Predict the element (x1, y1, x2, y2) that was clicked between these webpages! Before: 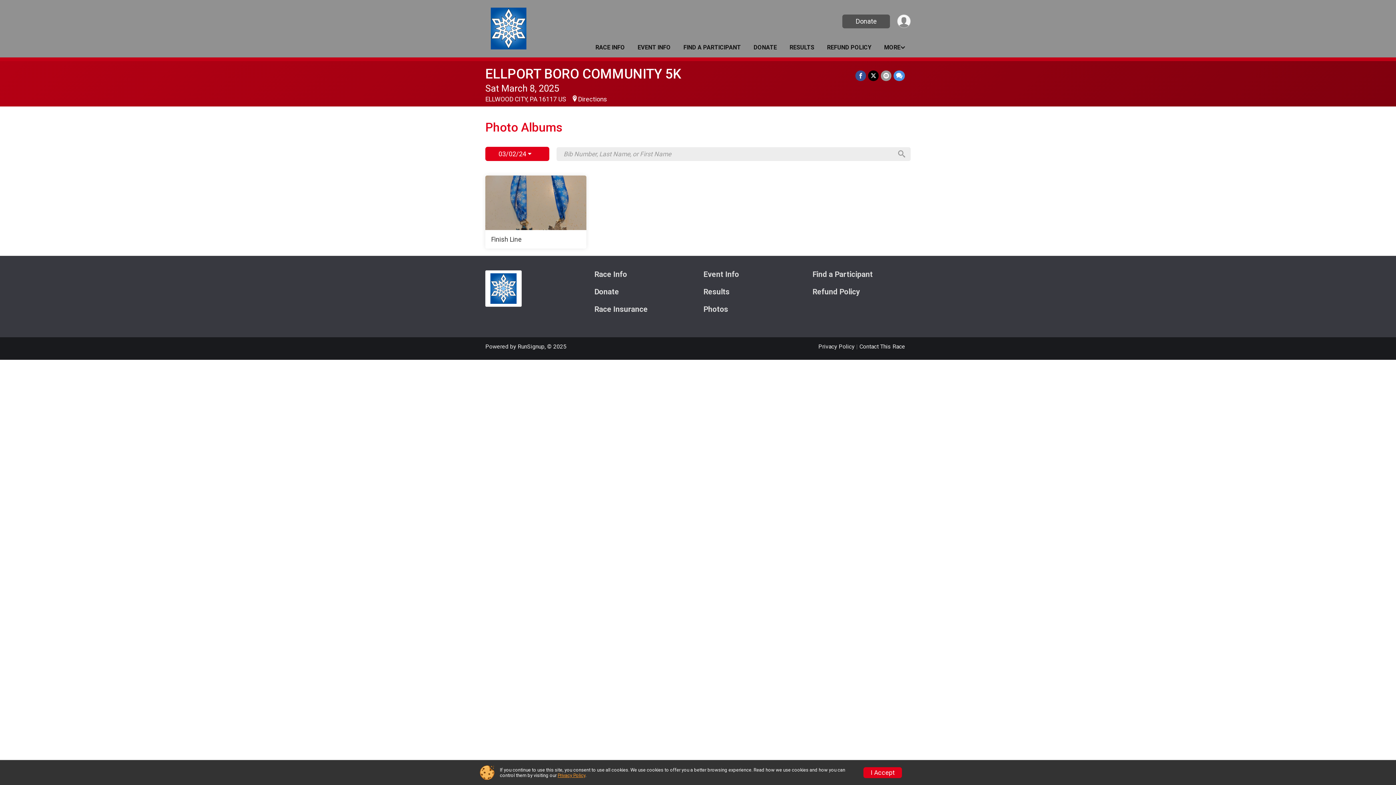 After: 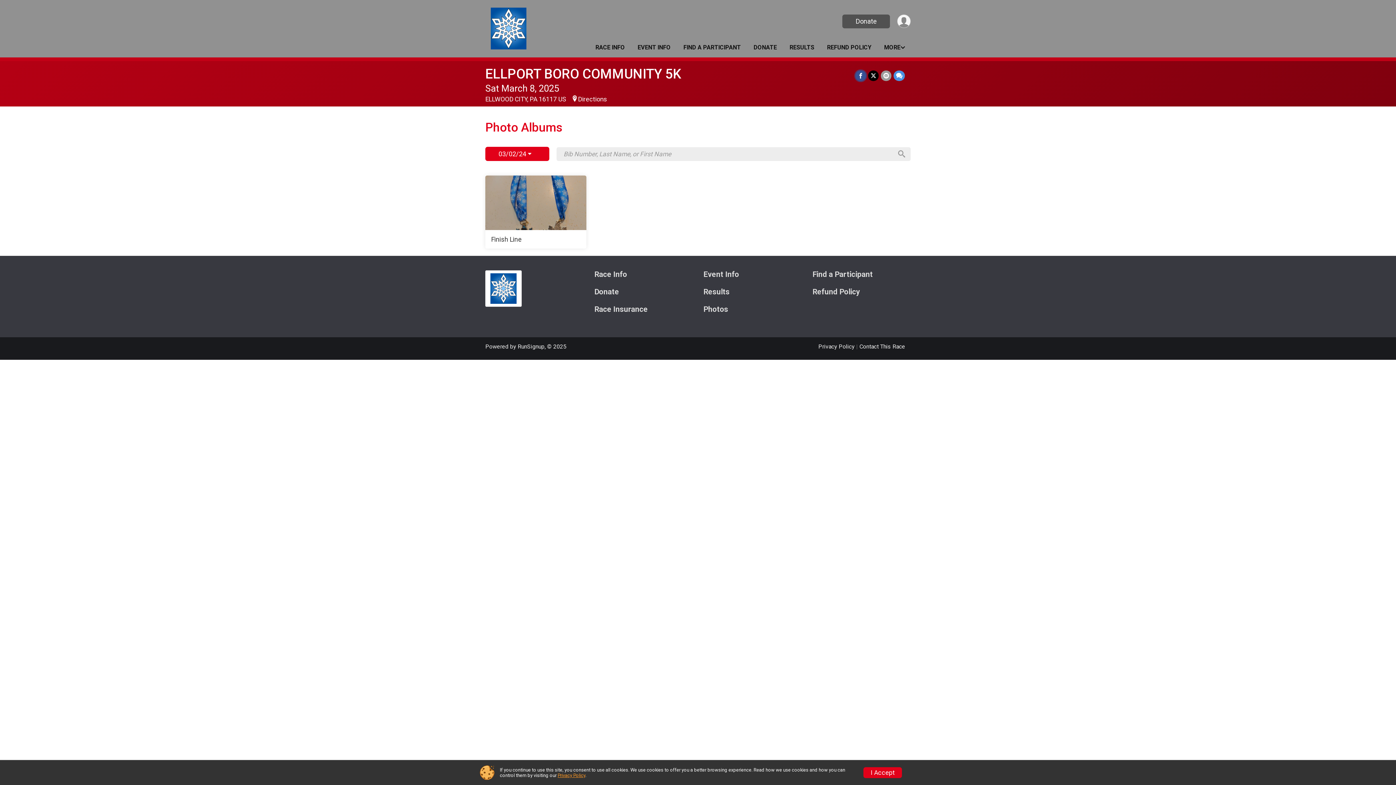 Action: label: Share on Facebook bbox: (855, 70, 866, 80)